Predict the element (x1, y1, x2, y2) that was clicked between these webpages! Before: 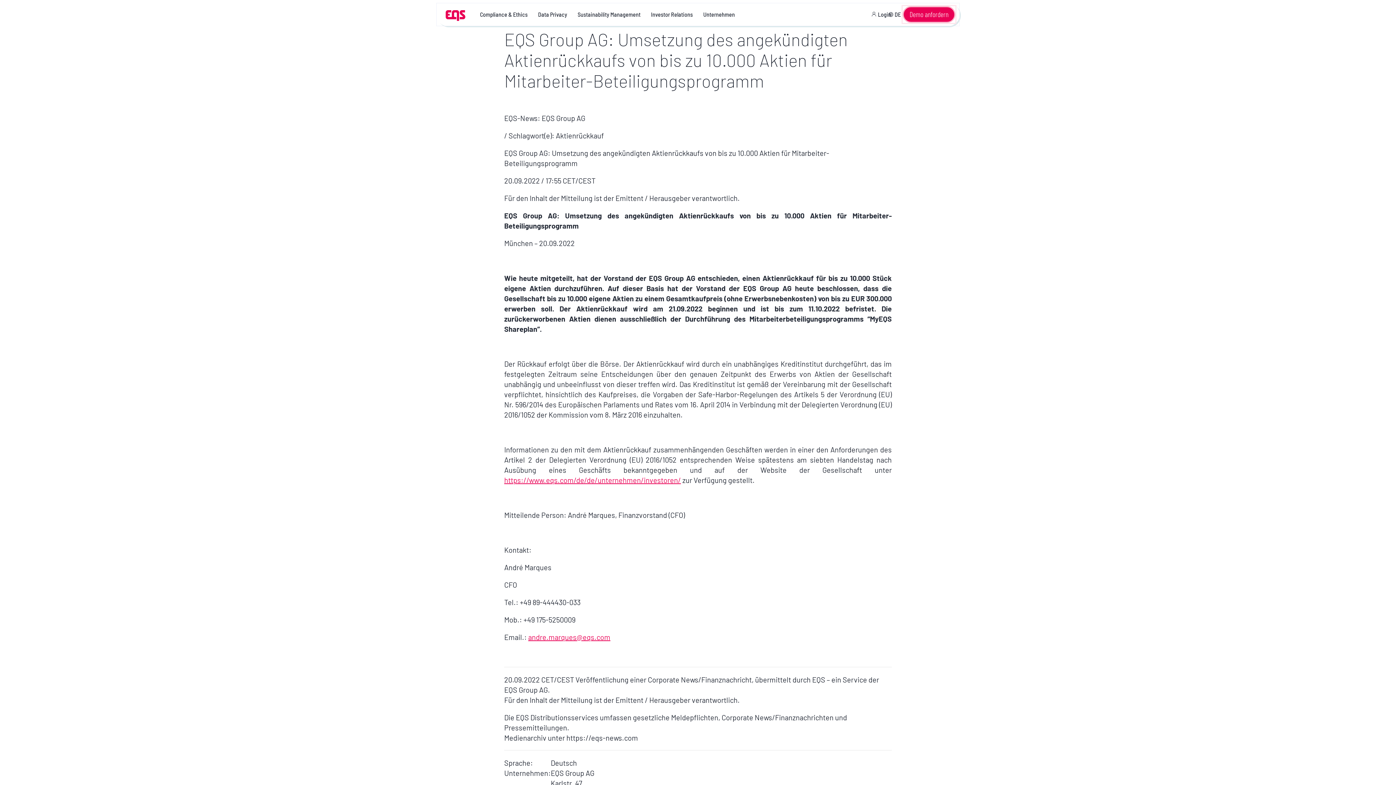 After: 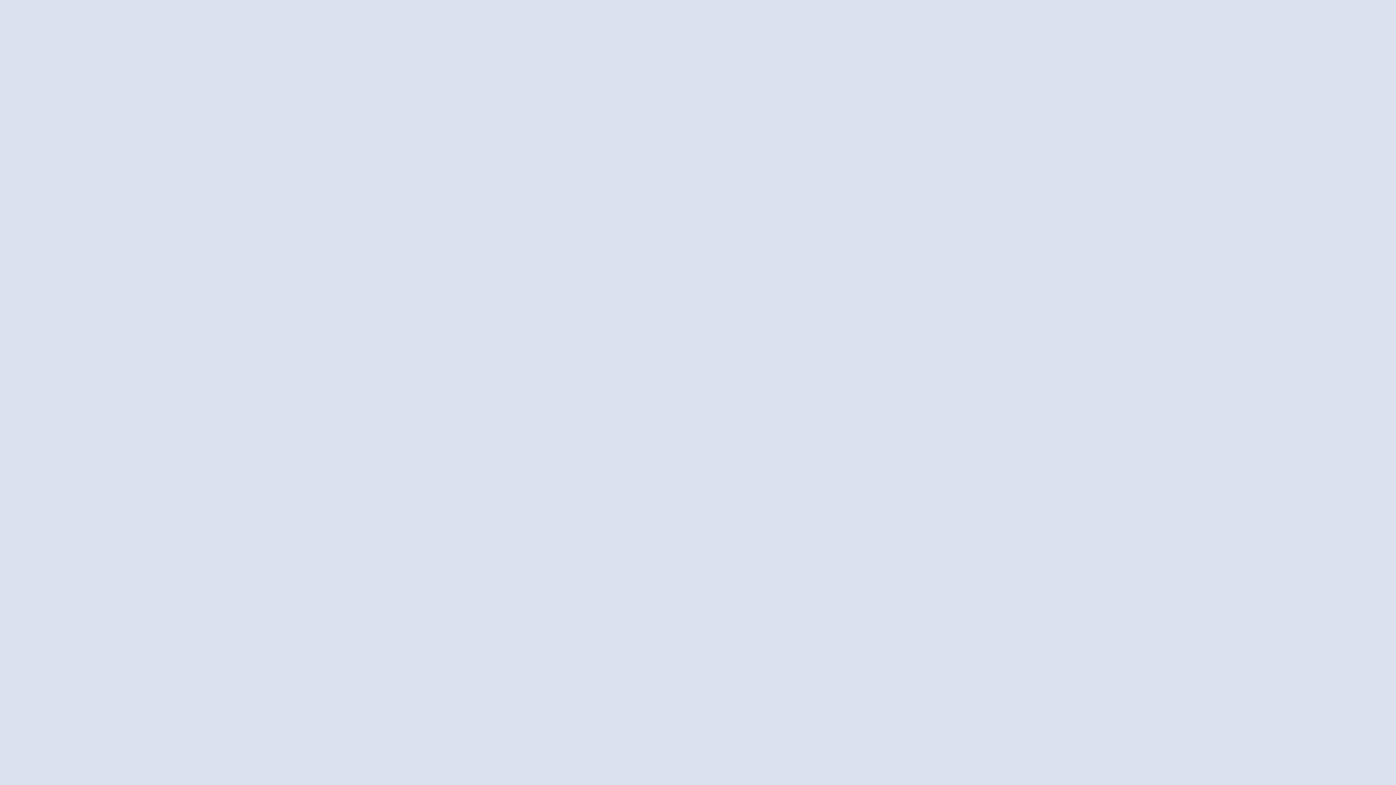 Action: bbox: (878, 10, 891, 17) label: Login